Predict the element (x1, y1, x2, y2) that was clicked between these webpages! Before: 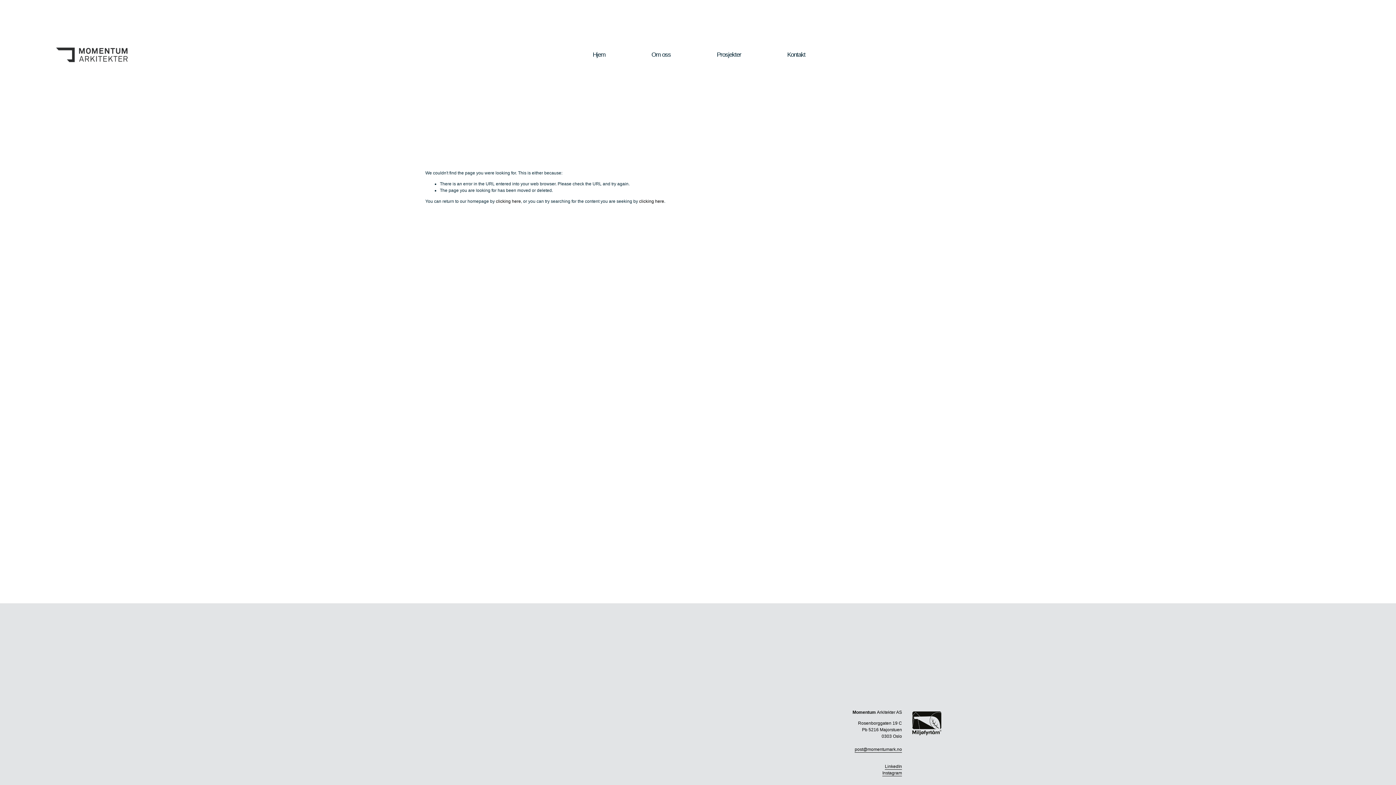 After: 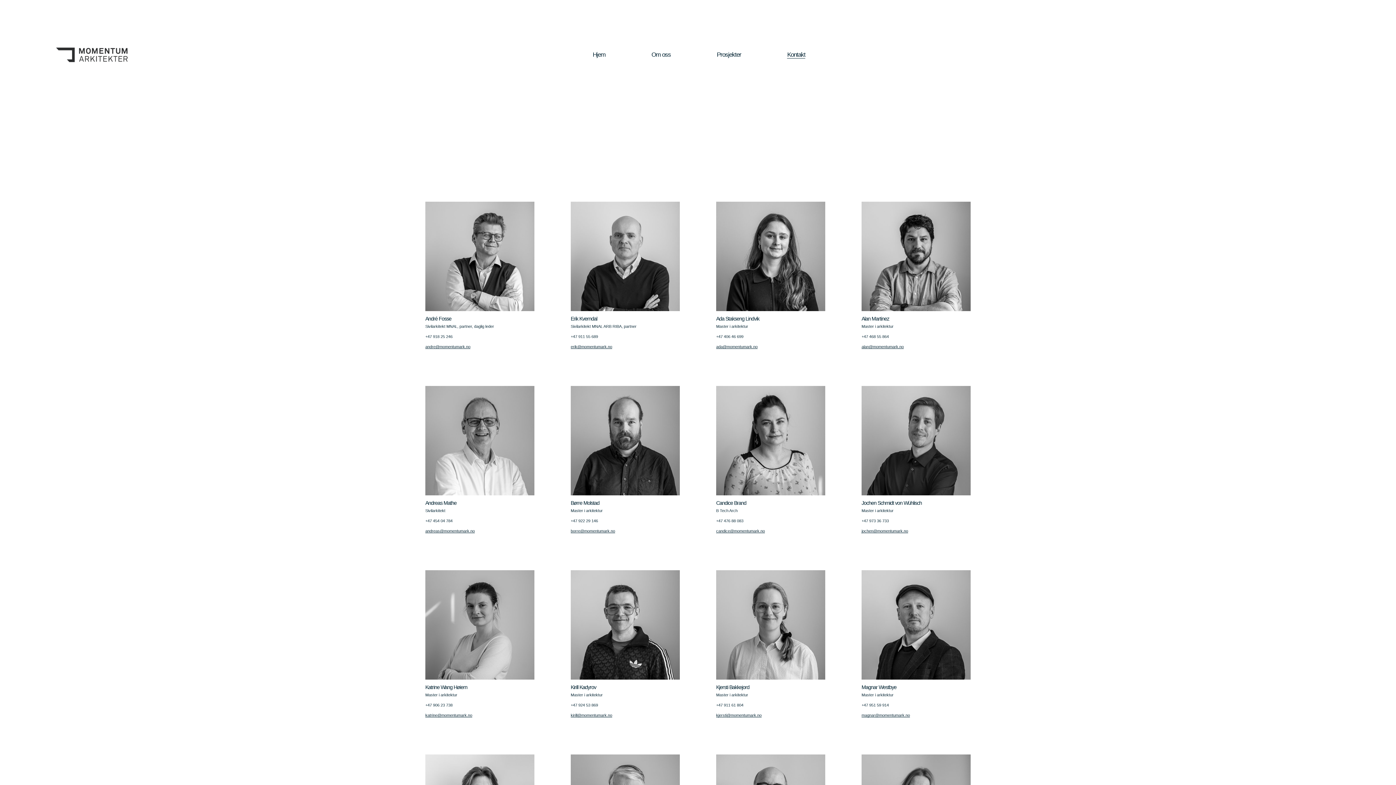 Action: bbox: (787, 49, 805, 59) label: Kontakt